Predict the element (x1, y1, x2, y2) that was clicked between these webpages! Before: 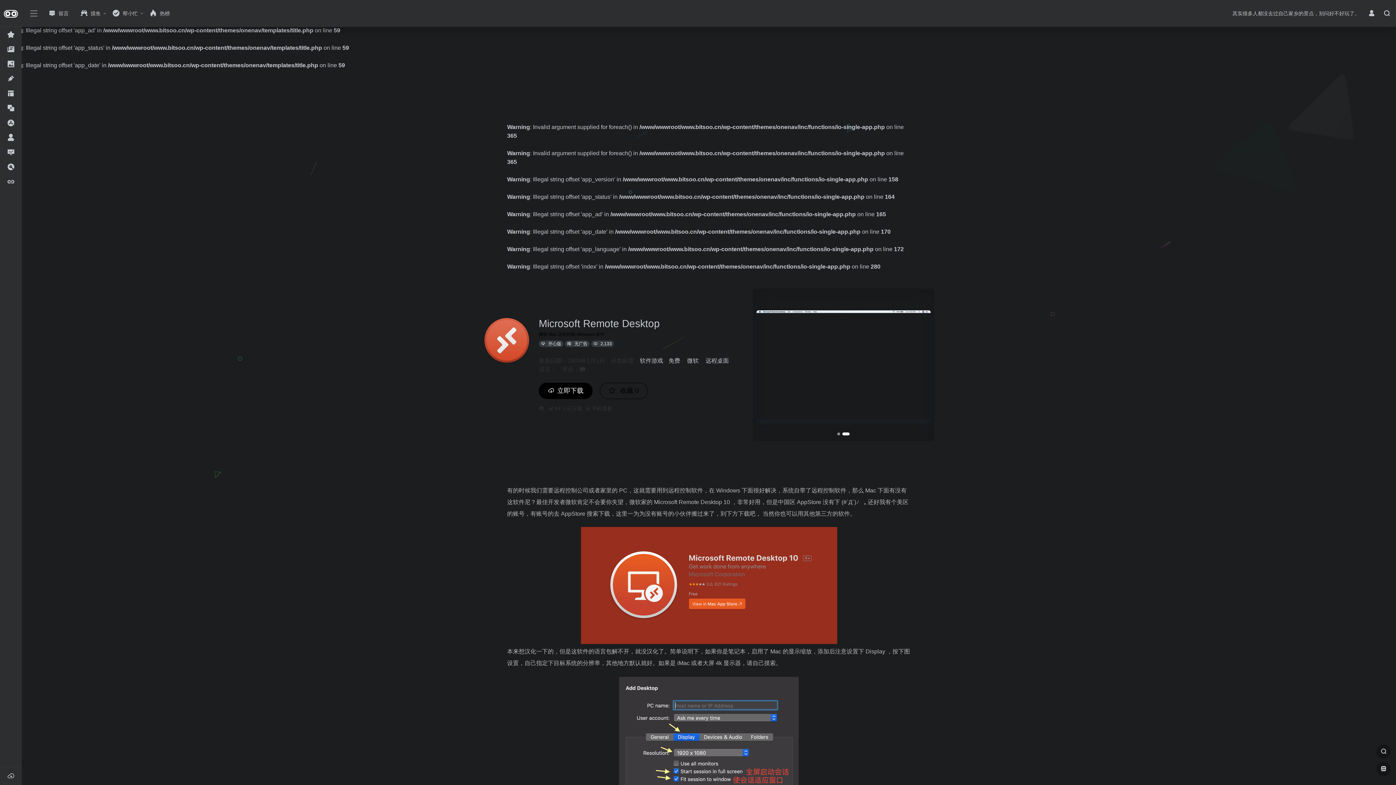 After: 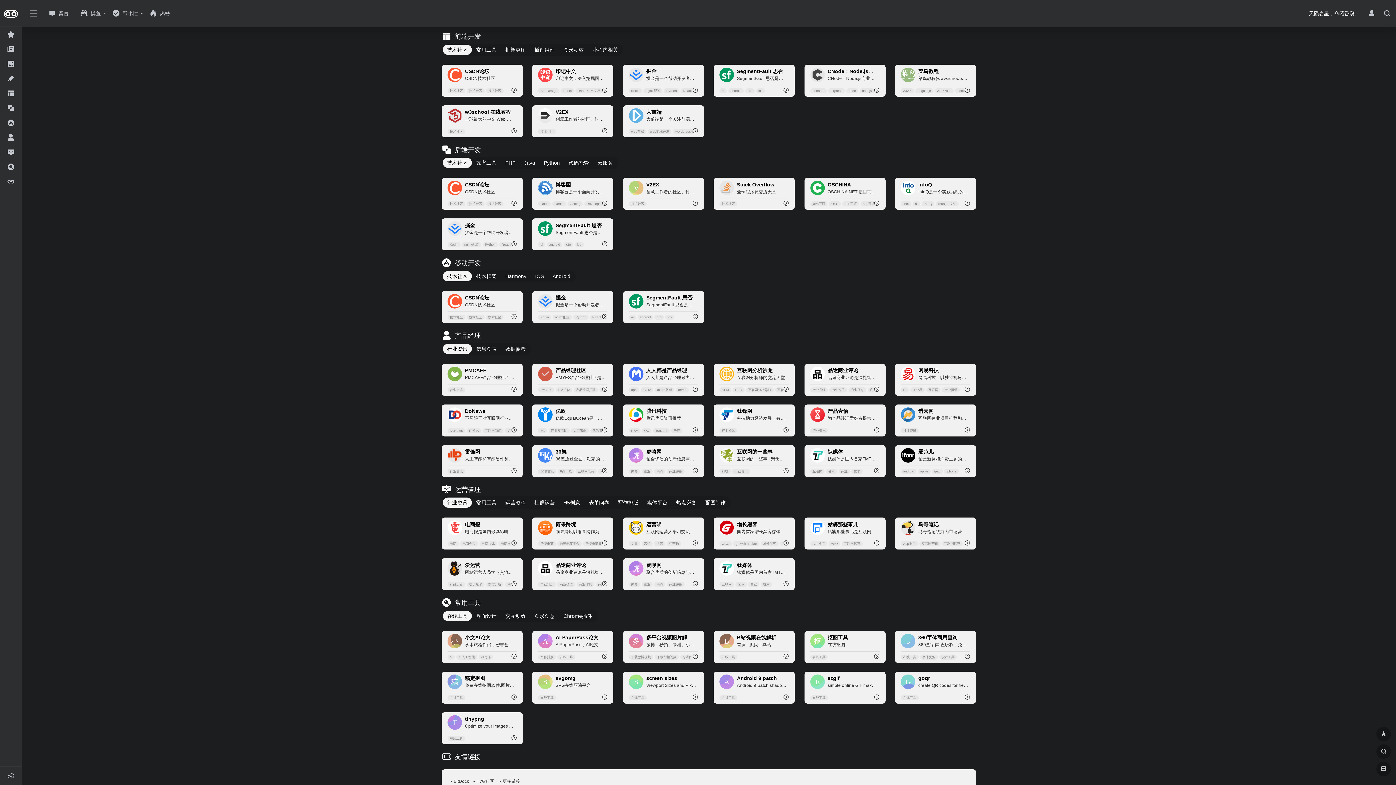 Action: bbox: (2, 86, 18, 100)